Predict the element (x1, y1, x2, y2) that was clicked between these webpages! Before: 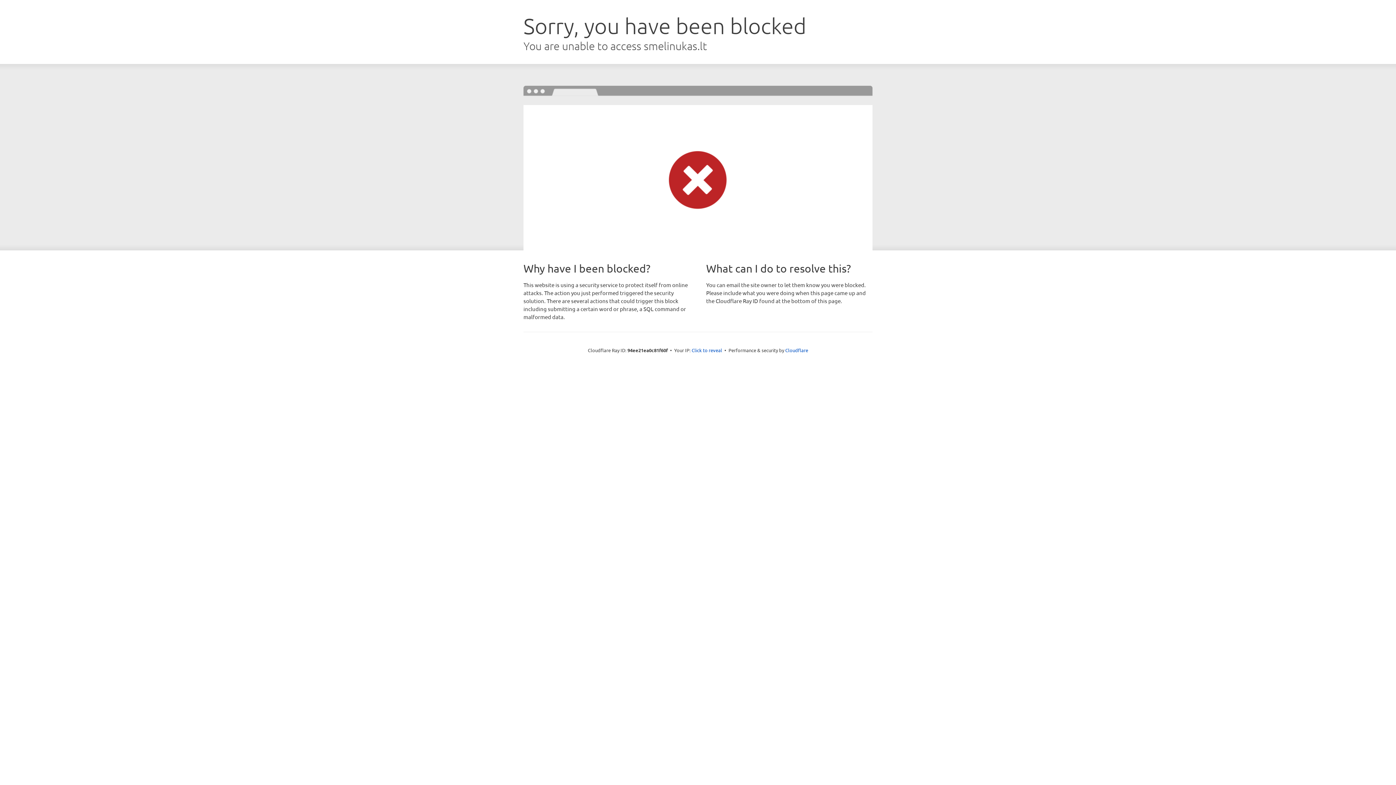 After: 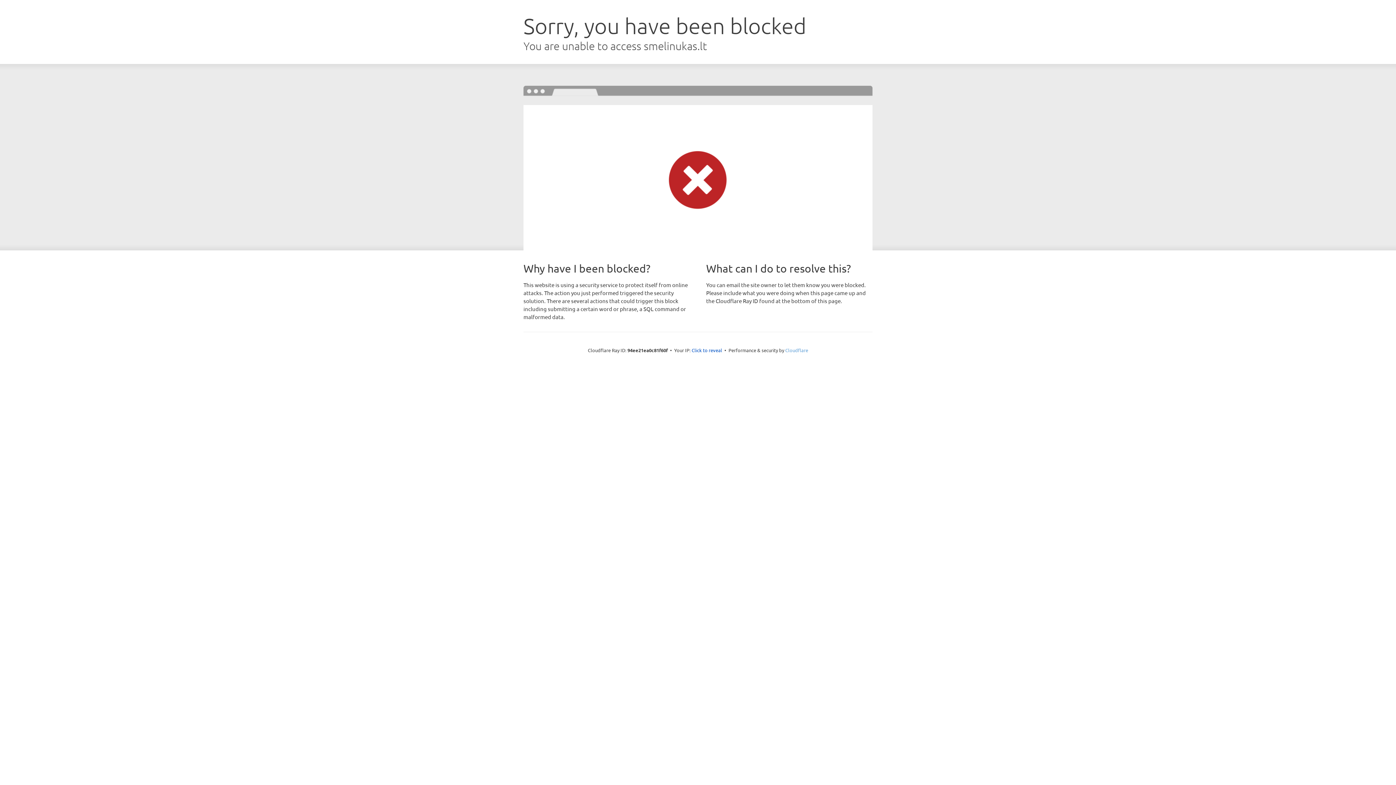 Action: bbox: (785, 347, 808, 353) label: Cloudflare